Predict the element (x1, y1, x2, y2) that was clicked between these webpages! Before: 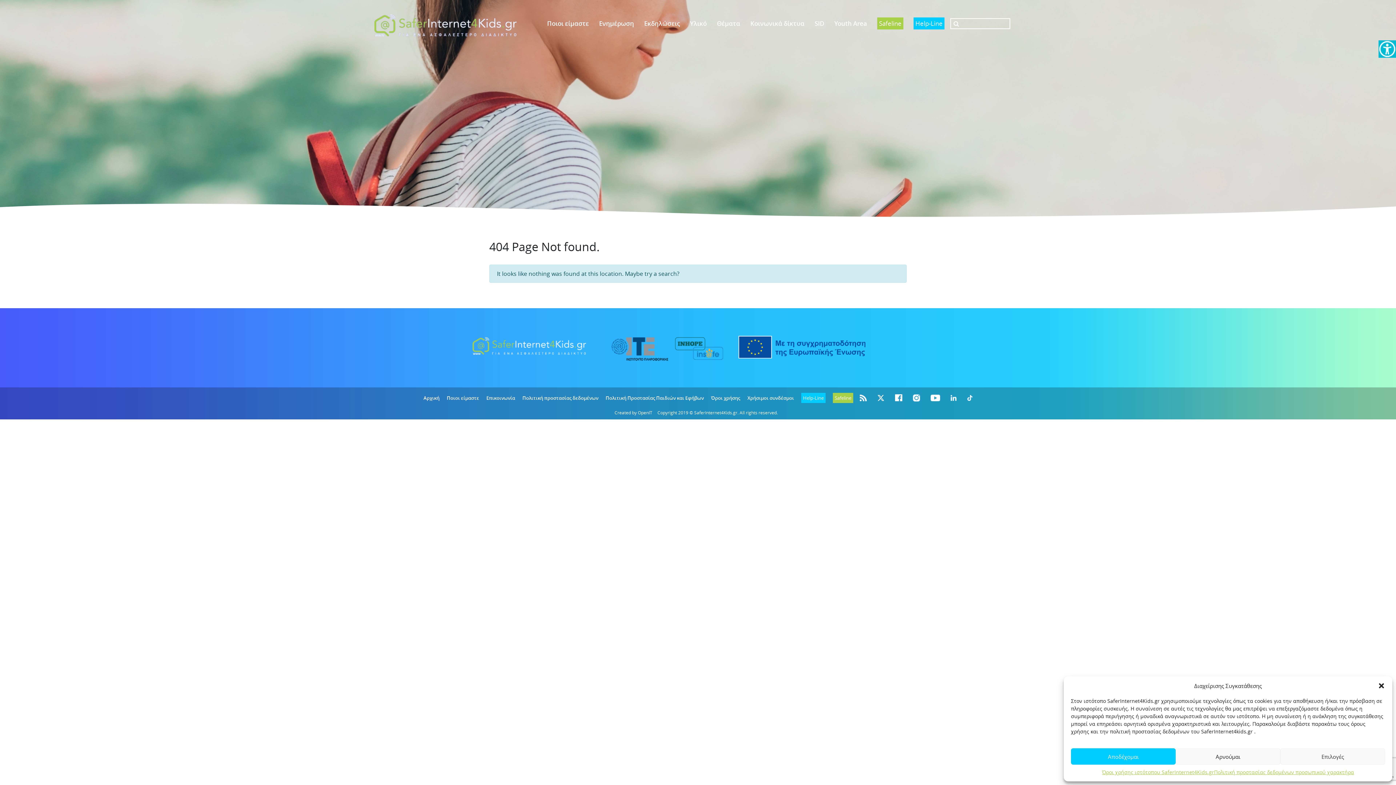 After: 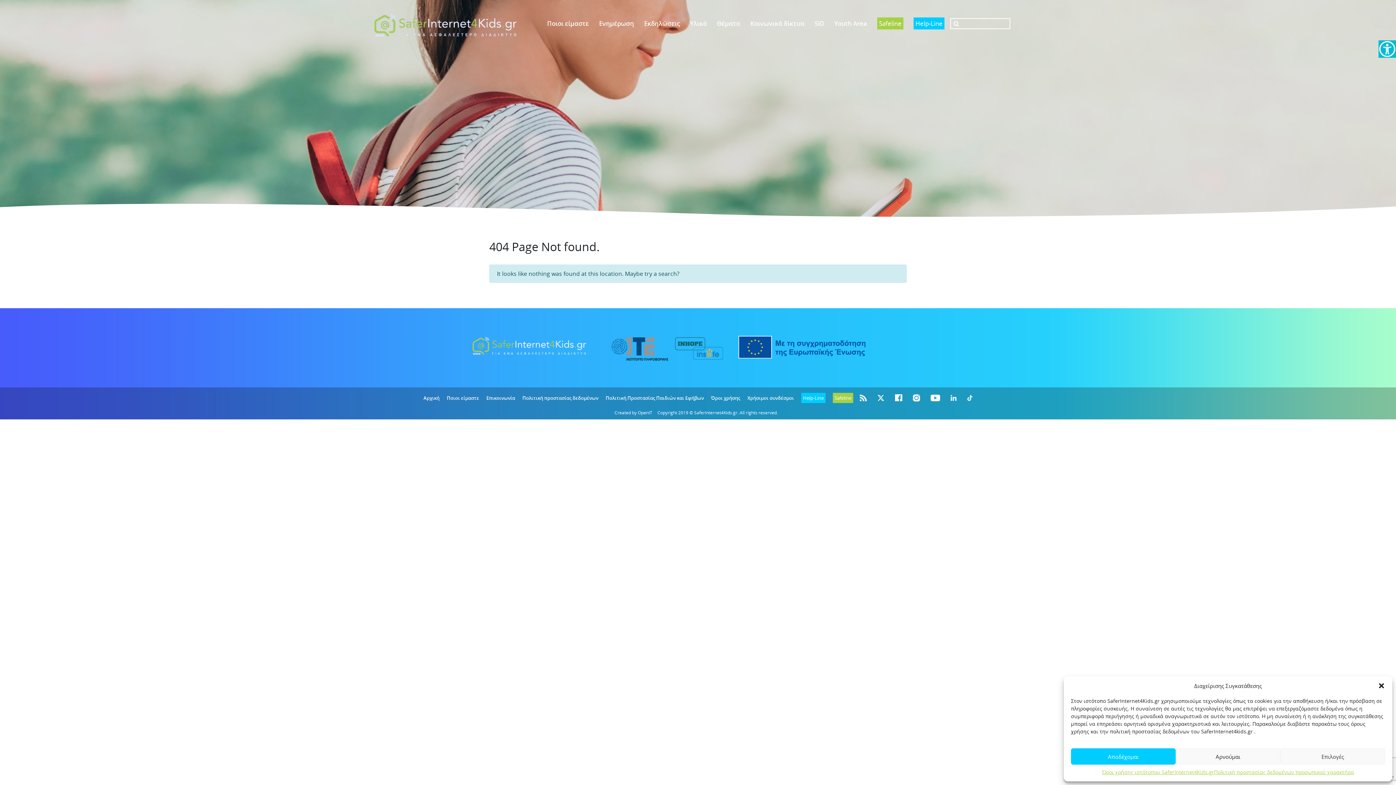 Action: label: Ποιοι είμαστε bbox: (542, 14, 593, 32)